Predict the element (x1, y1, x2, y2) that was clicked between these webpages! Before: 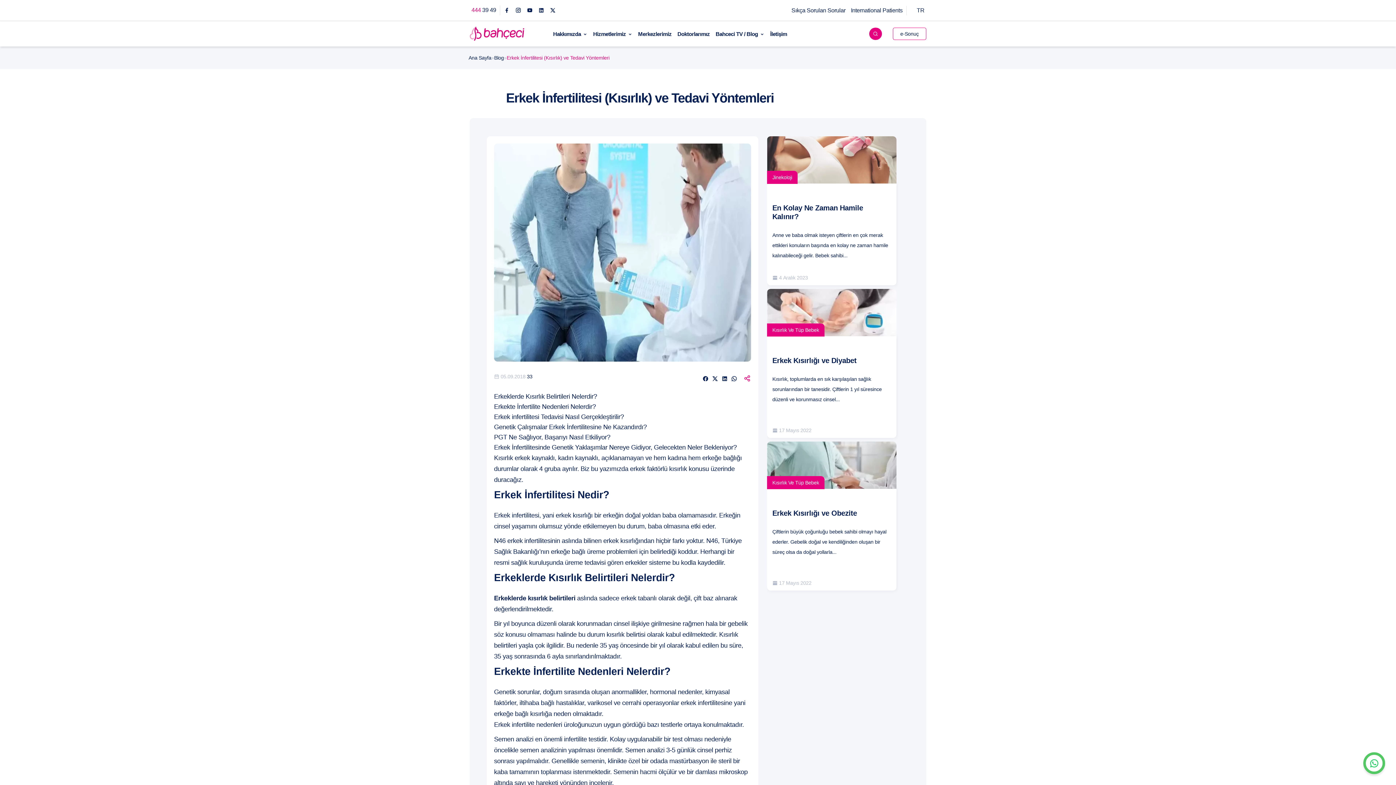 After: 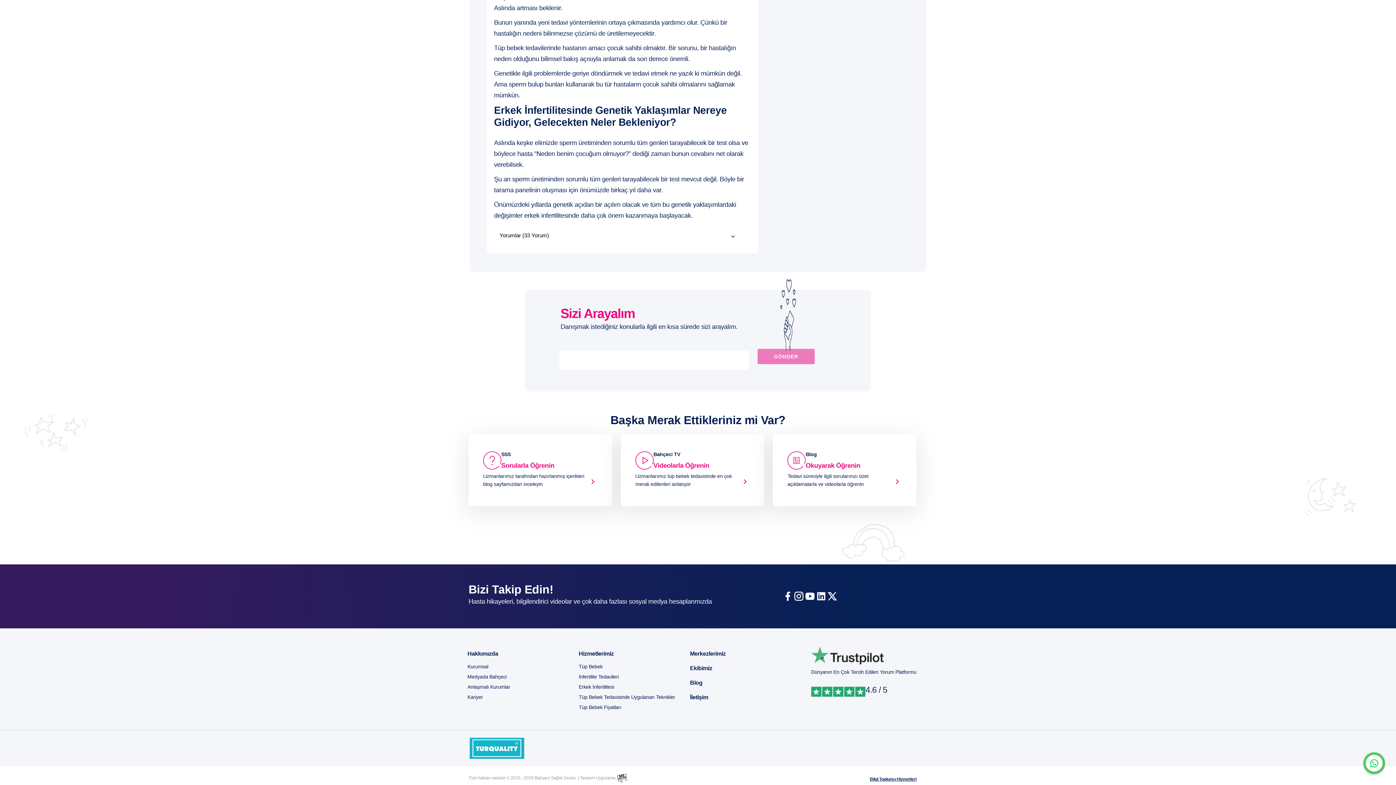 Action: label: 33 bbox: (527, 373, 532, 379)